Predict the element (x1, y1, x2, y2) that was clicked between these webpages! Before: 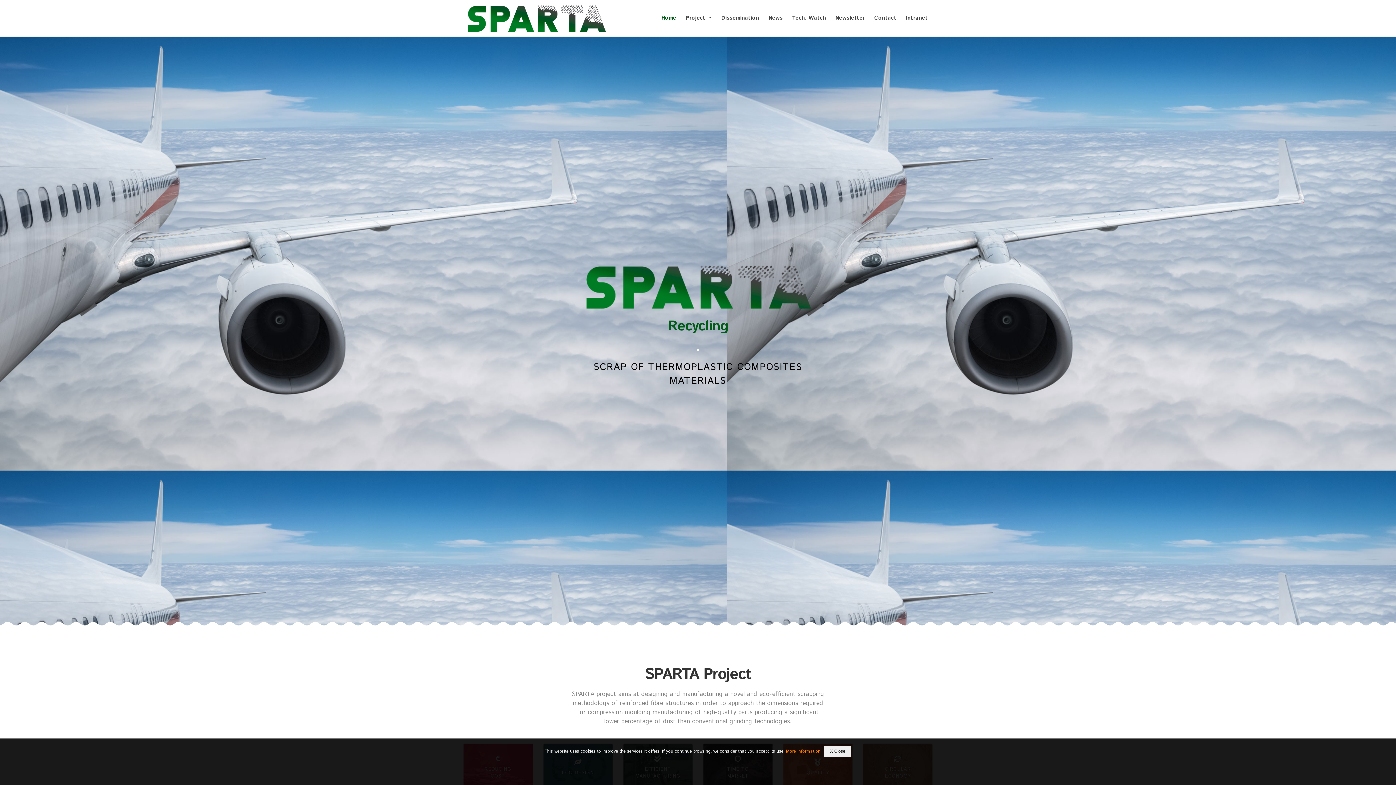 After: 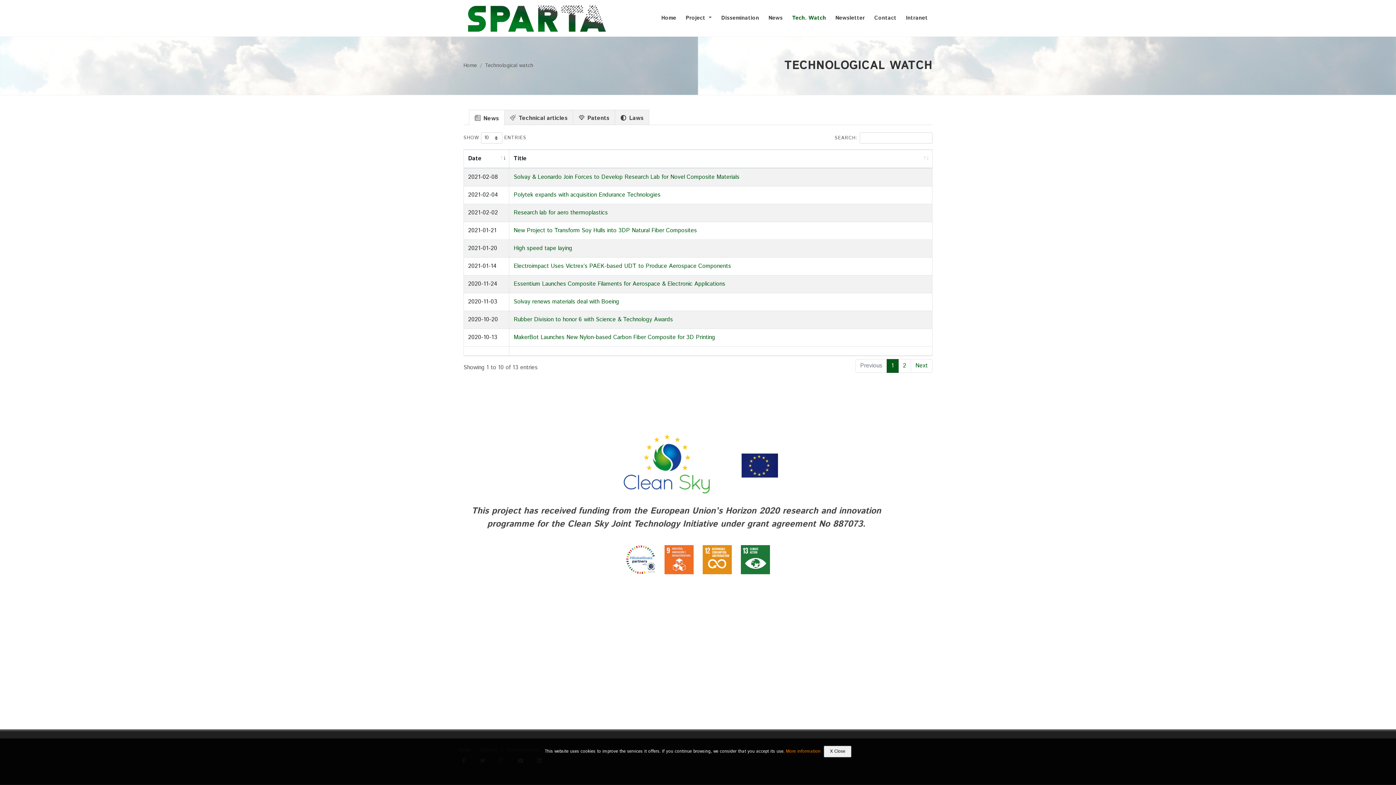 Action: label: Tech. Watch bbox: (787, 11, 830, 25)